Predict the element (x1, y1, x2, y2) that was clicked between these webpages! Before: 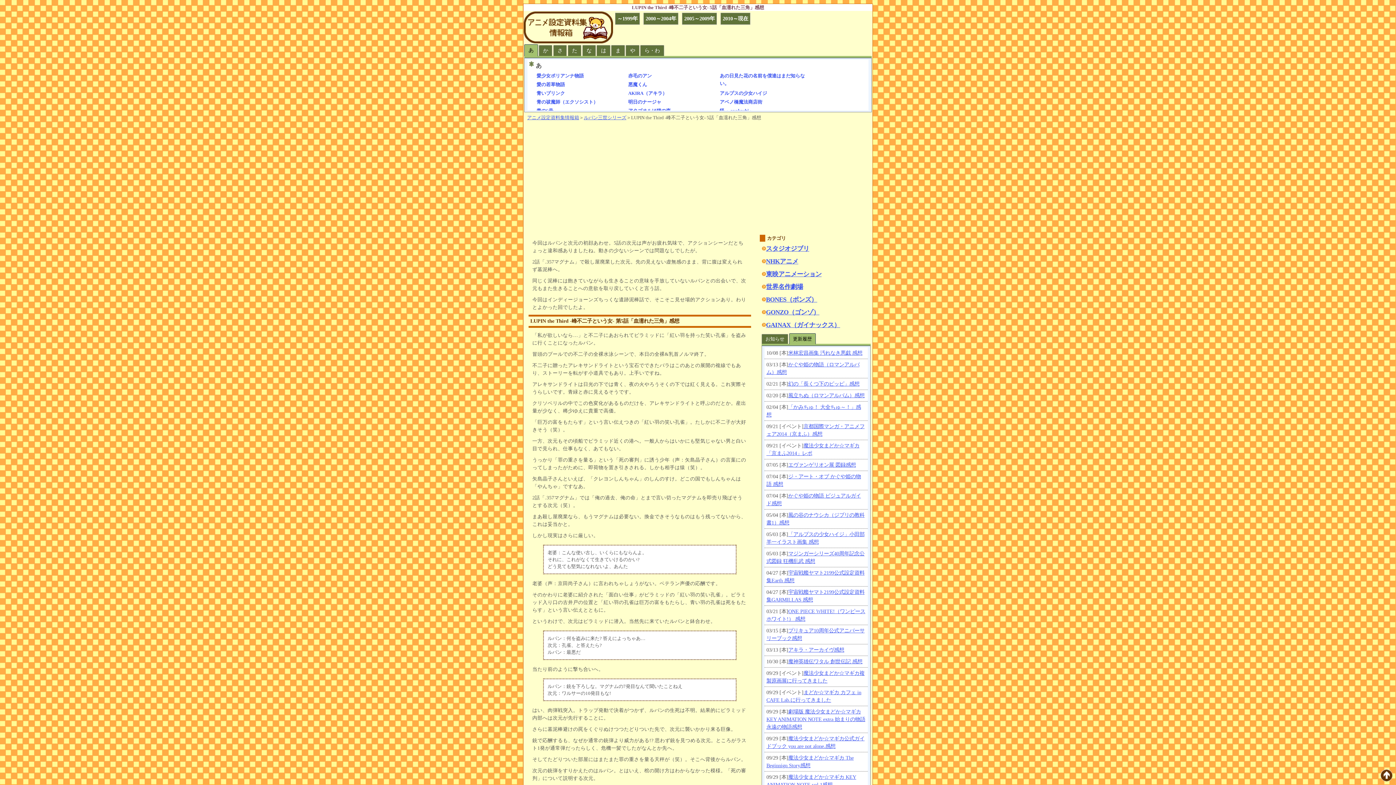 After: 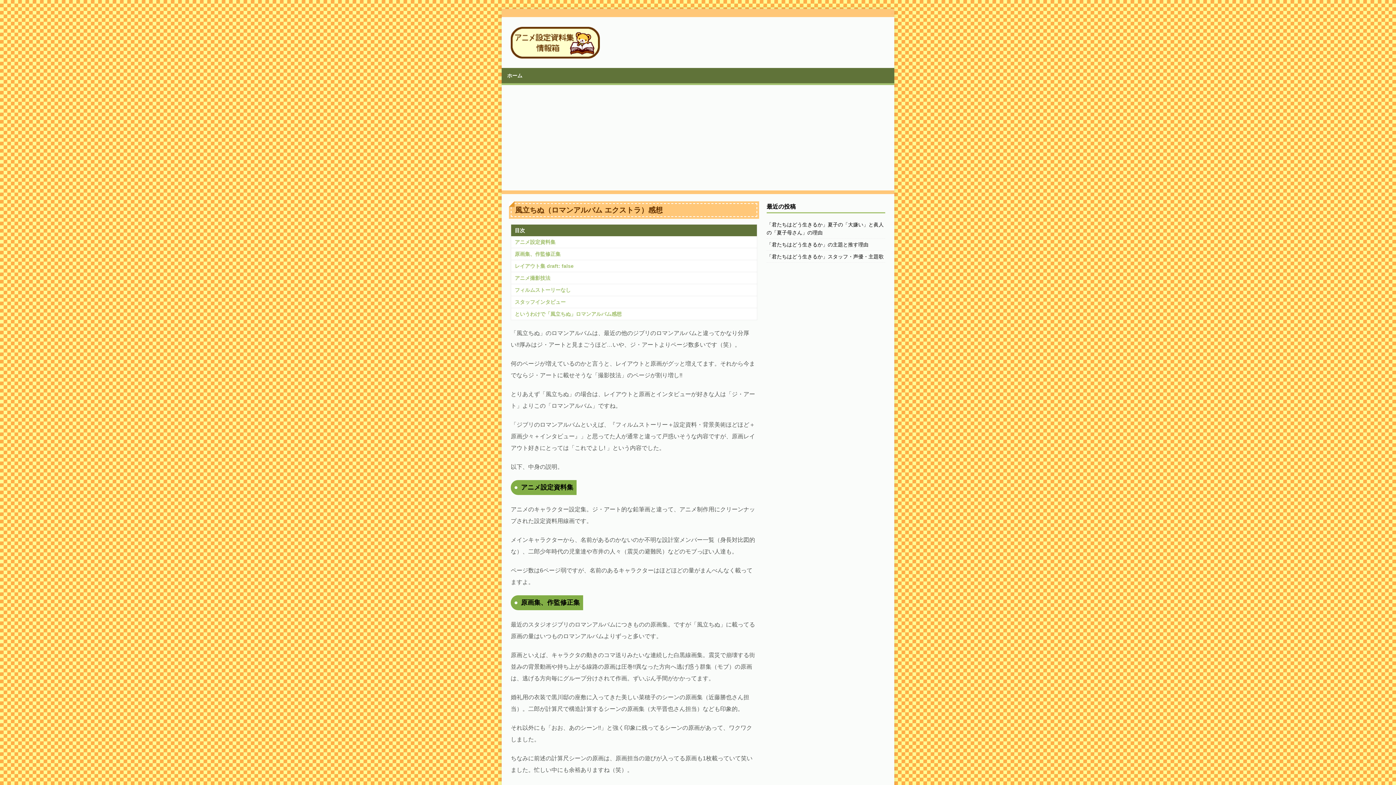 Action: bbox: (788, 392, 864, 398) label: 風立ちぬ（ロマンアルバム）感想